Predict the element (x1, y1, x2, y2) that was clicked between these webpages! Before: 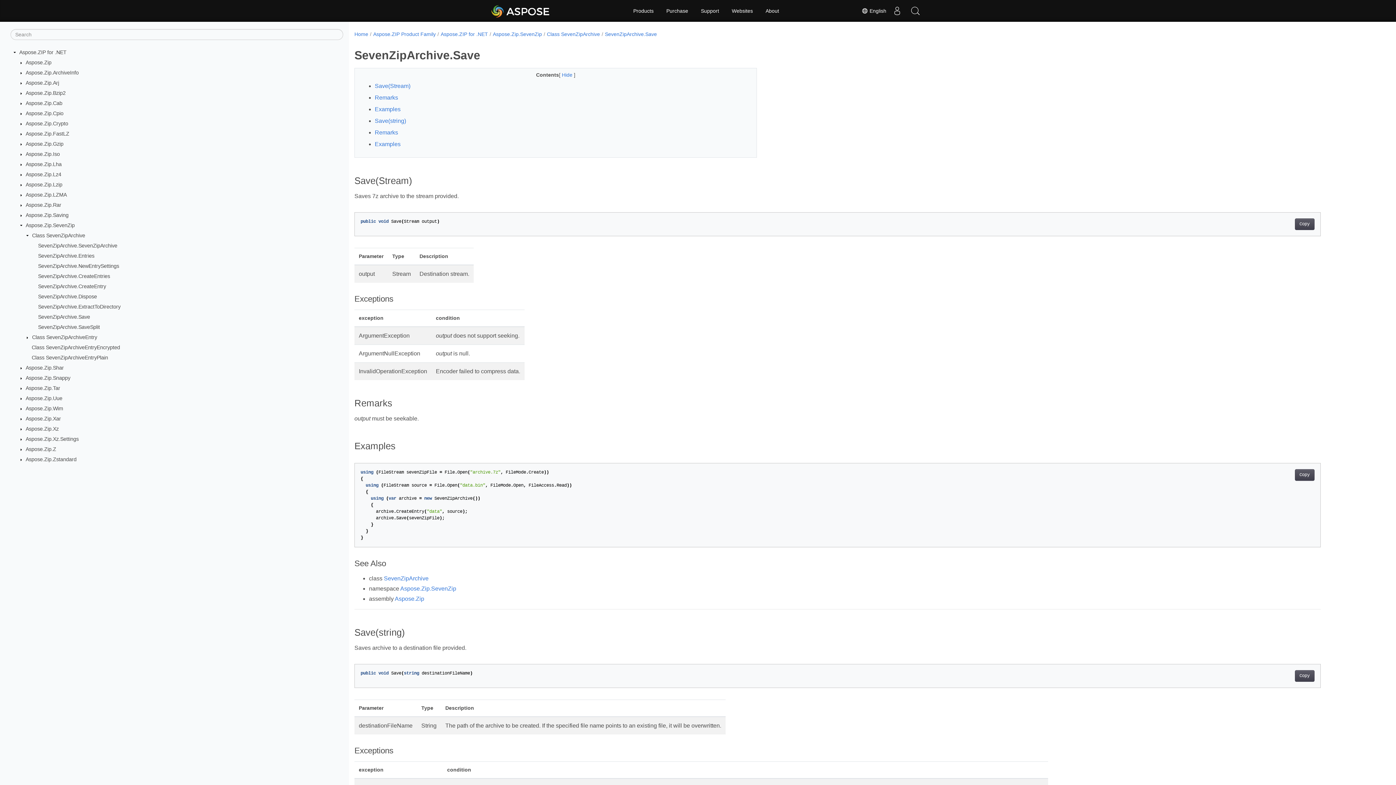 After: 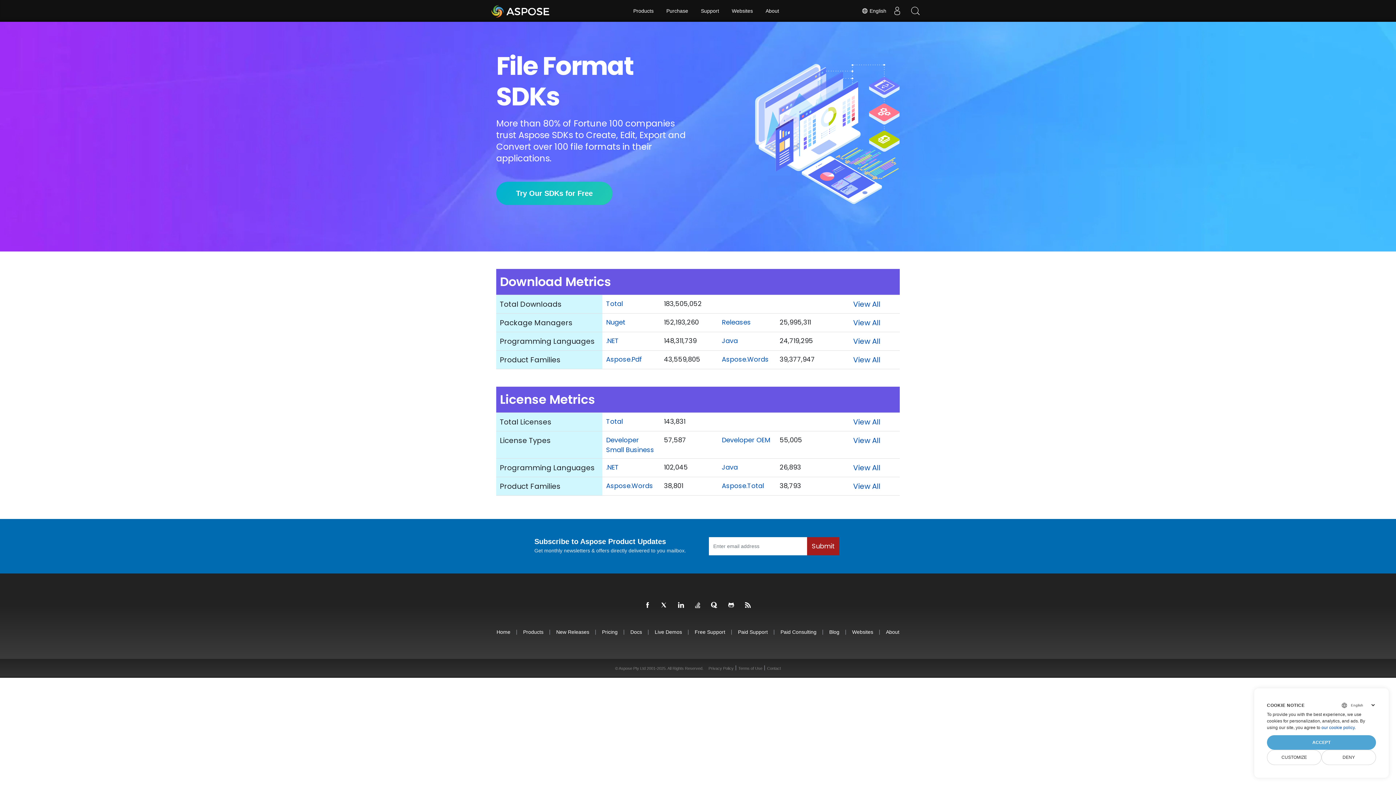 Action: label: Aspose bbox: (490, 1, 550, 20)